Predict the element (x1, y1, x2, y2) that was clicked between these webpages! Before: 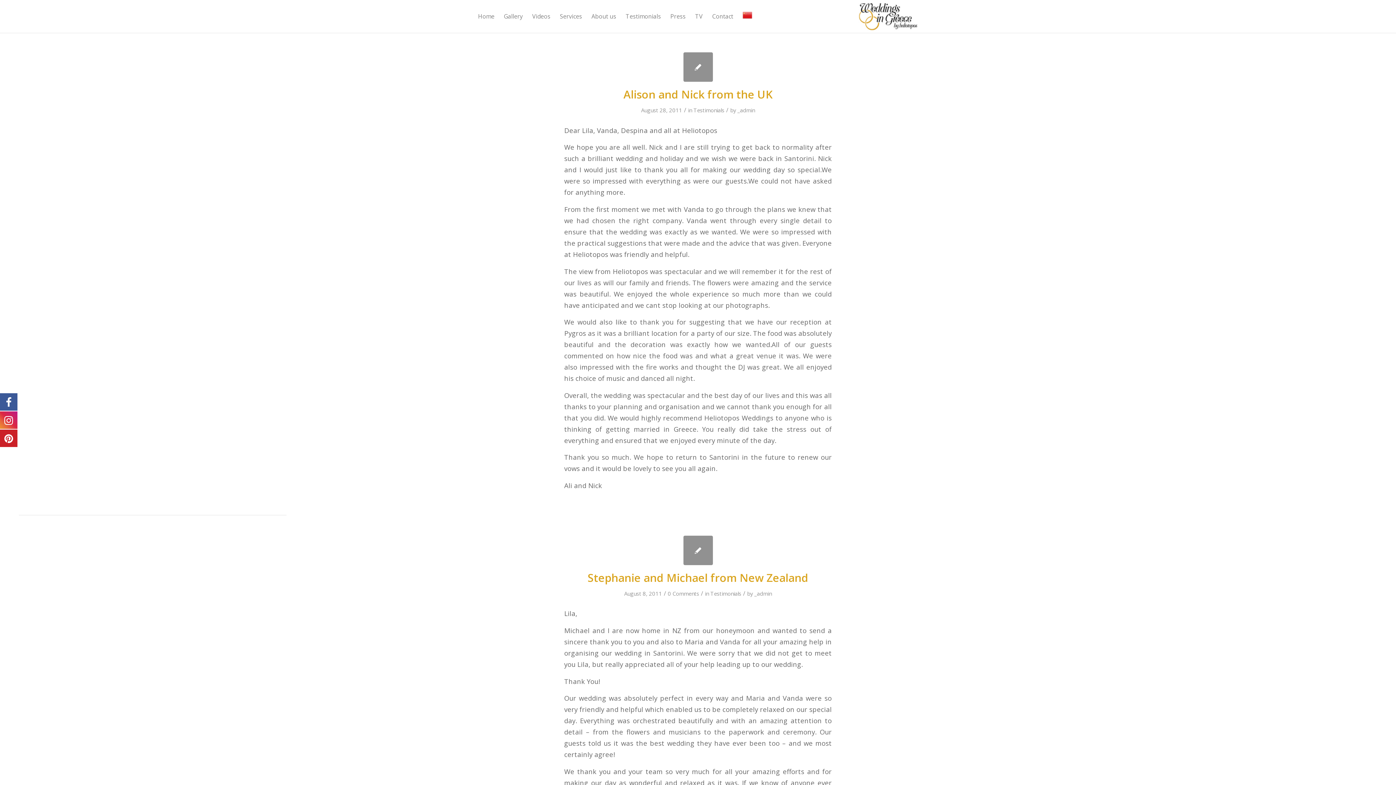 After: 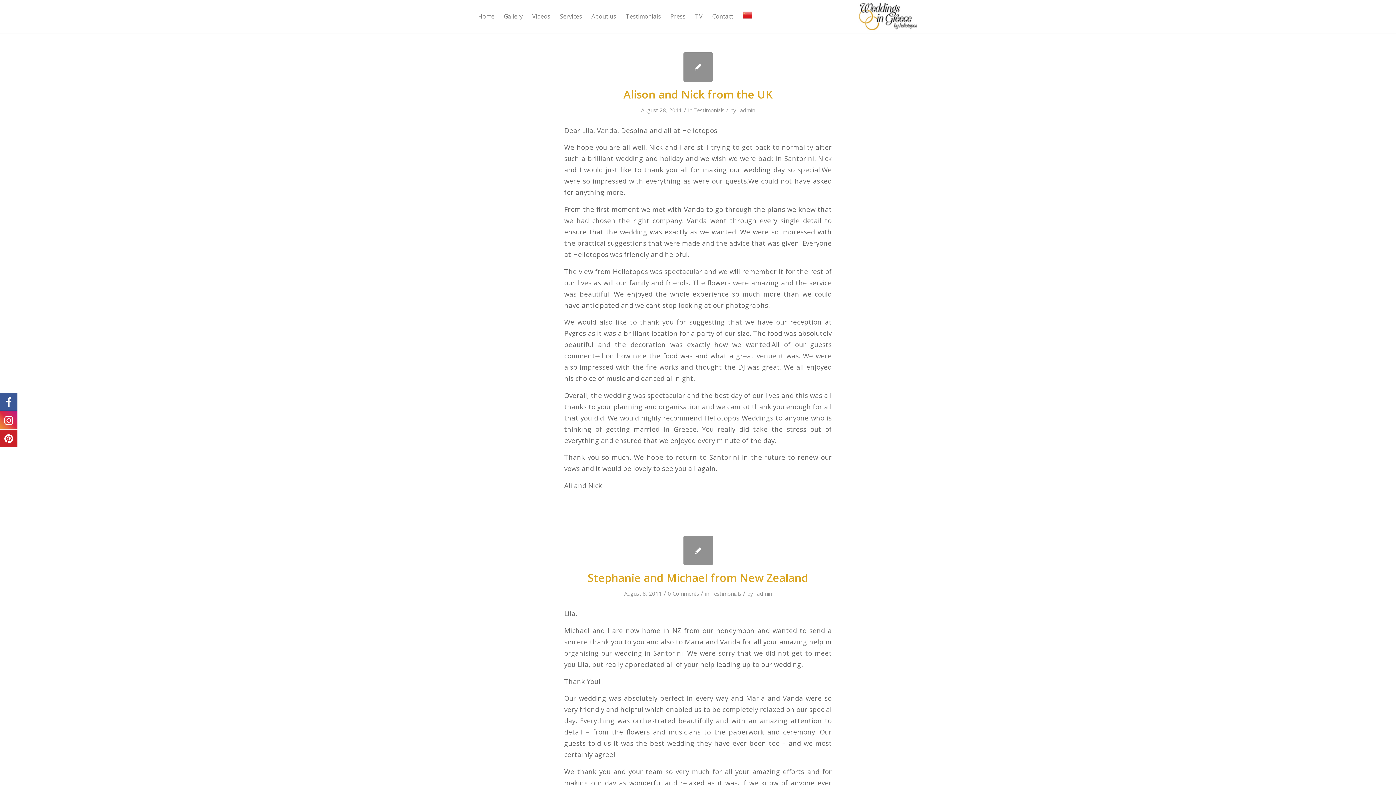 Action: bbox: (0, 429, 17, 447)